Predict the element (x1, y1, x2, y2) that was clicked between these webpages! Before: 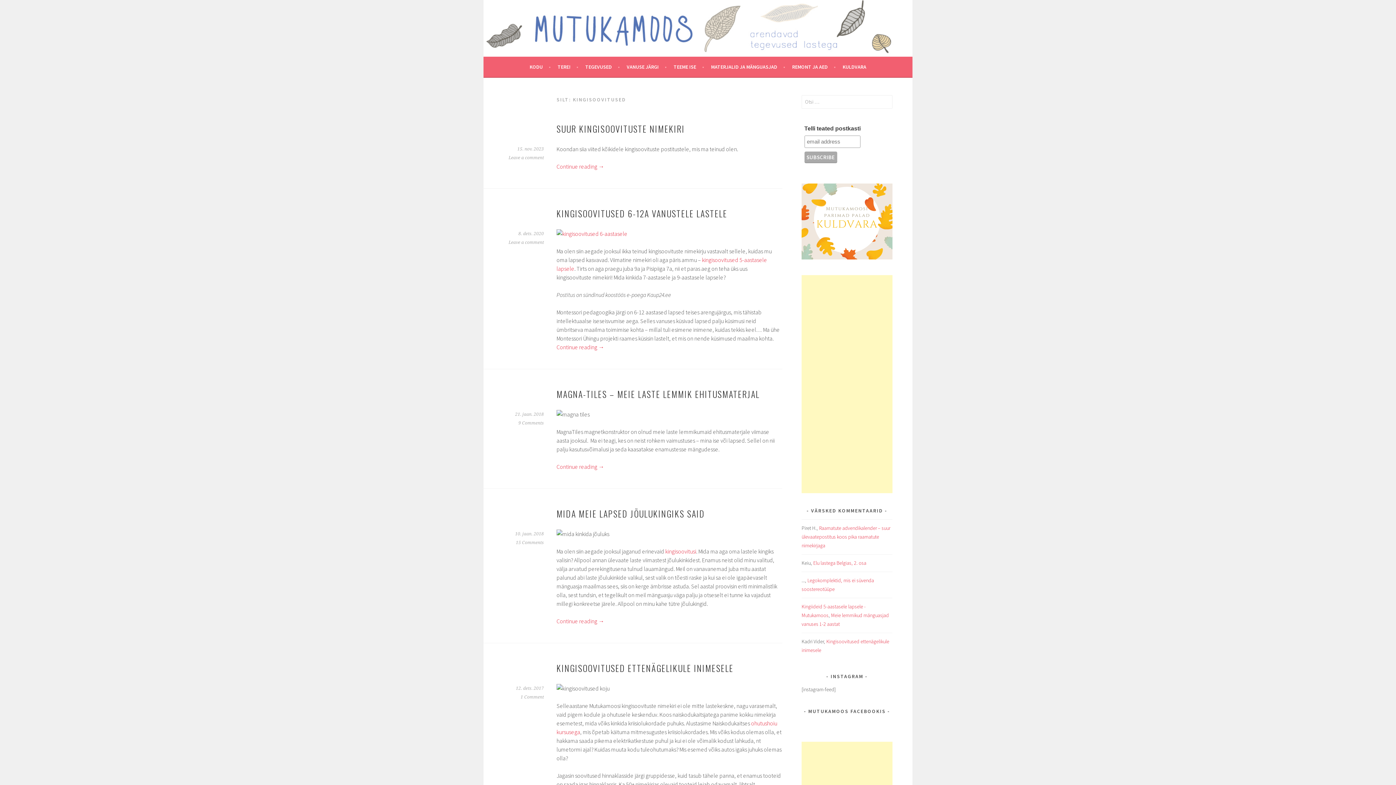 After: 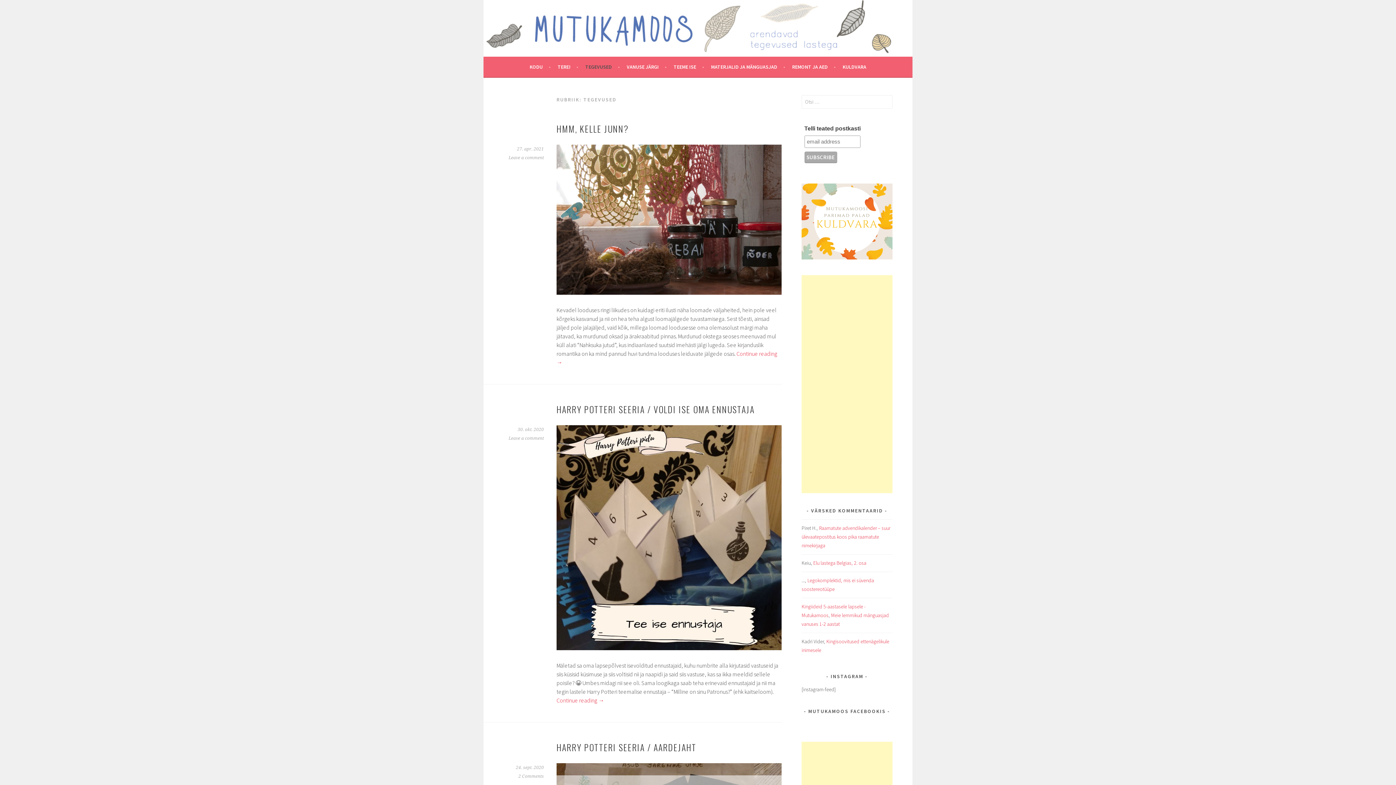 Action: bbox: (585, 62, 620, 71) label: TEGEVUSED